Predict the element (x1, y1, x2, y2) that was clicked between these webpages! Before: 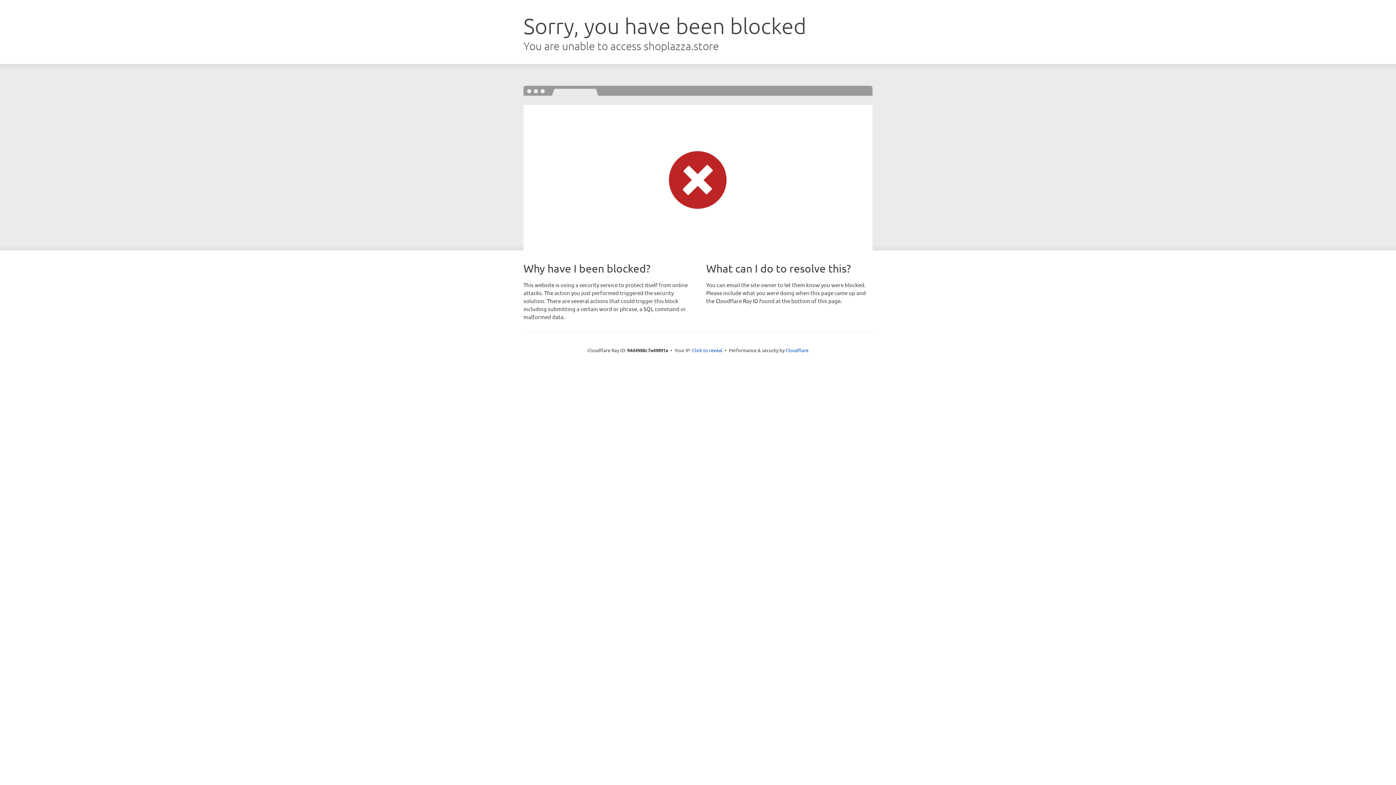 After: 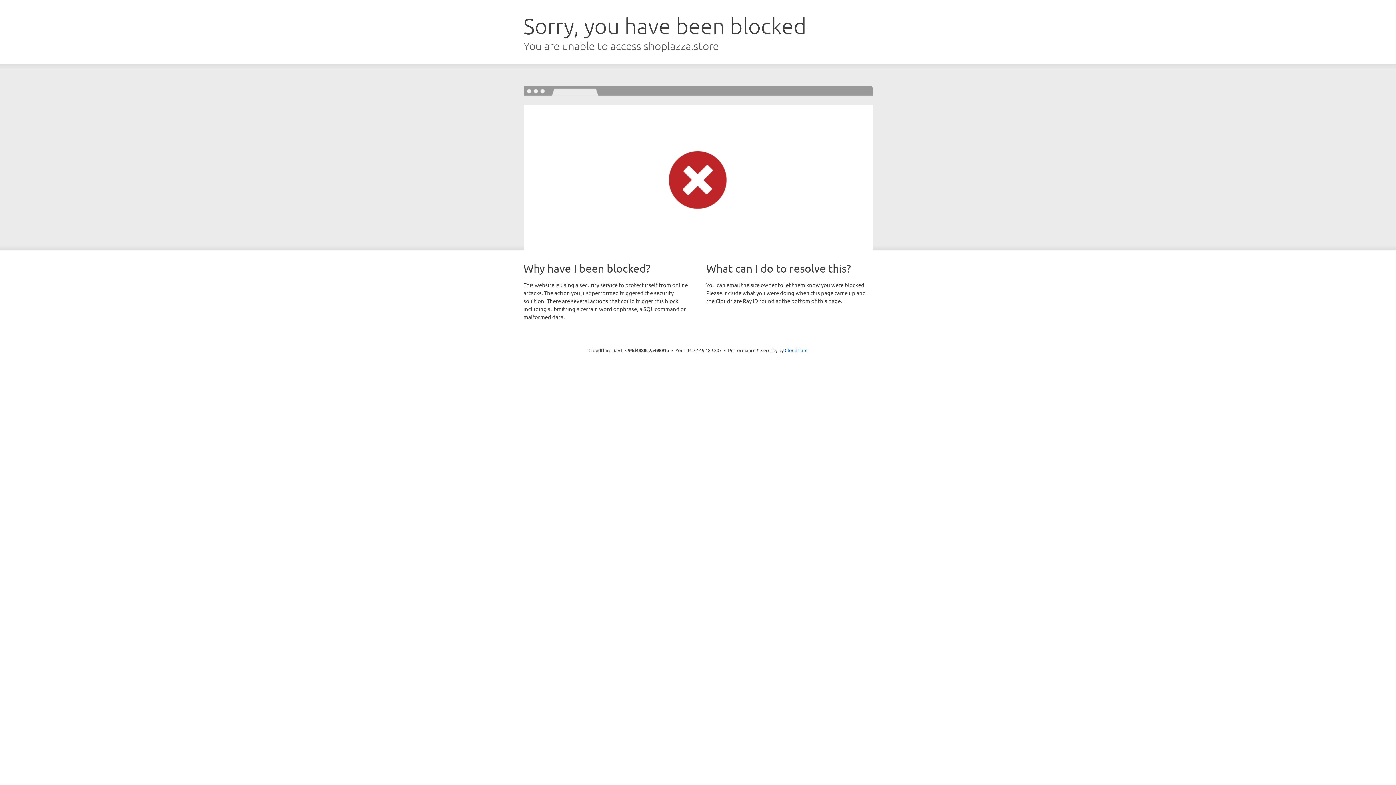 Action: bbox: (692, 346, 722, 353) label: Click to reveal